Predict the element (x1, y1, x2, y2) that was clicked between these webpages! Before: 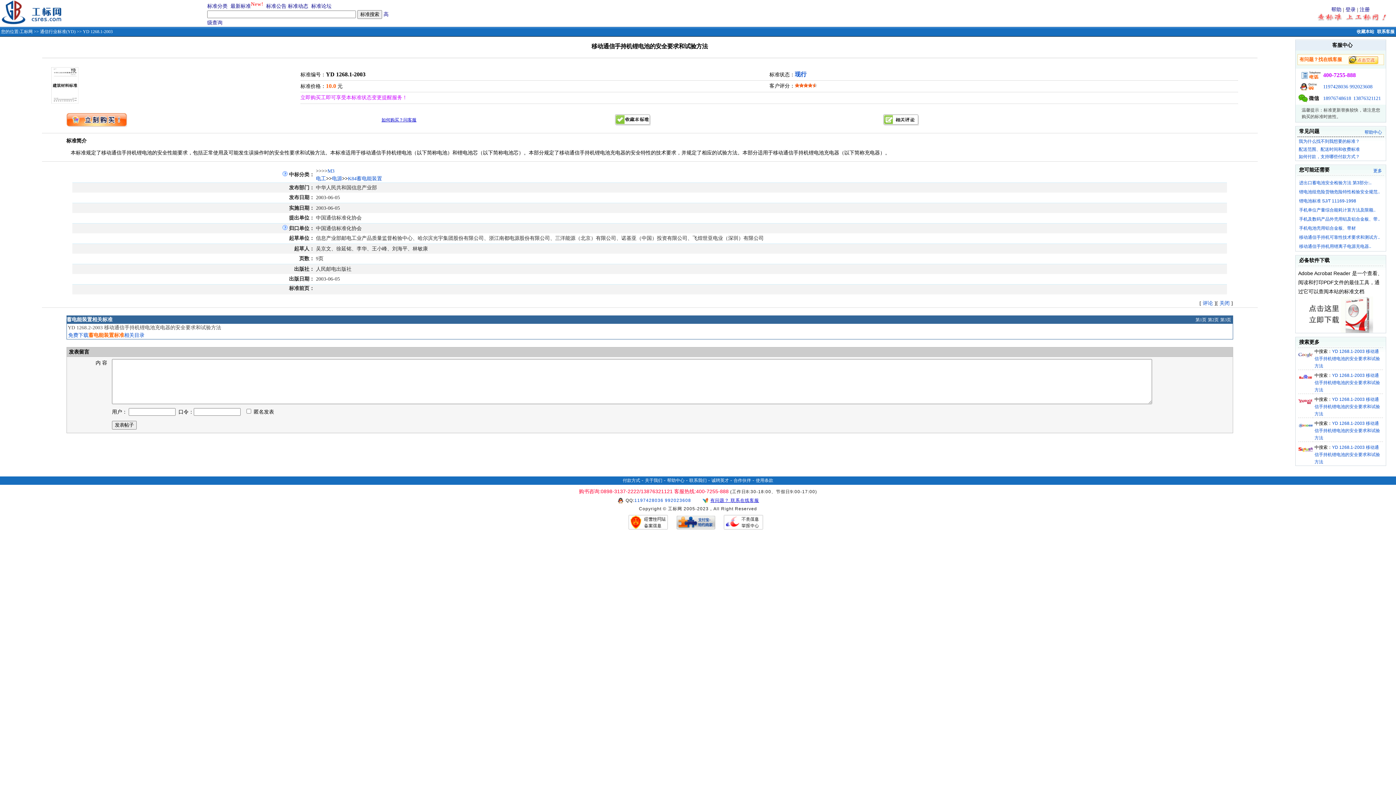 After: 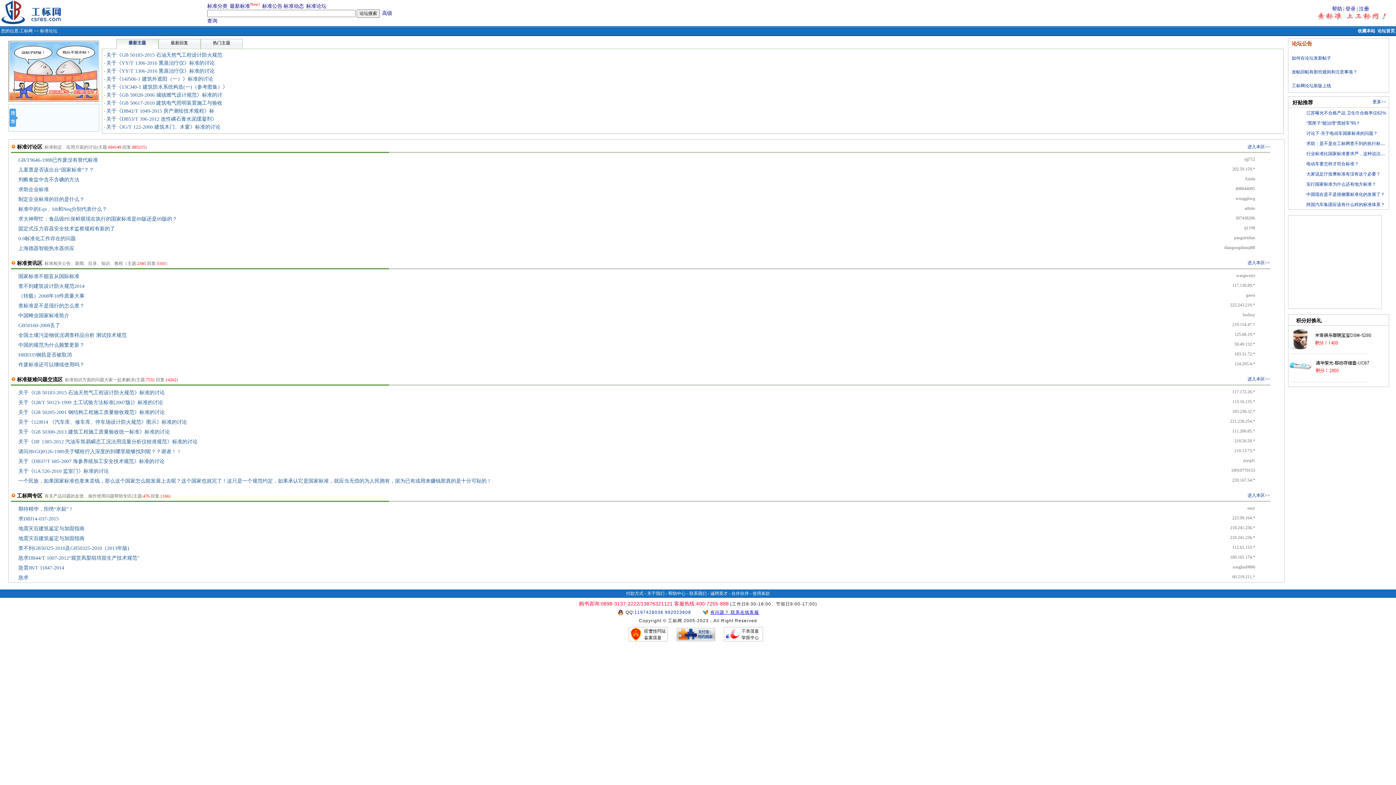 Action: label: 标准论坛 bbox: (311, 3, 331, 8)